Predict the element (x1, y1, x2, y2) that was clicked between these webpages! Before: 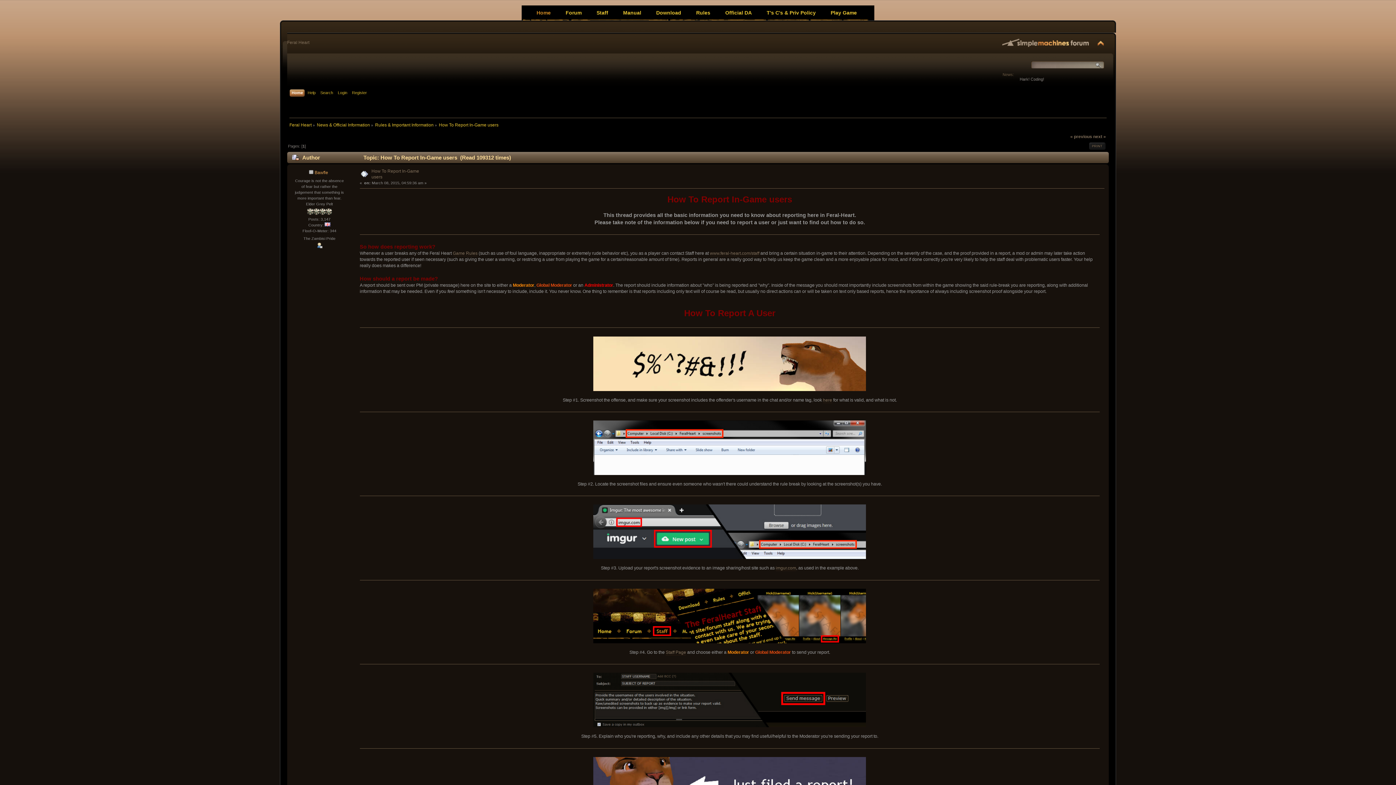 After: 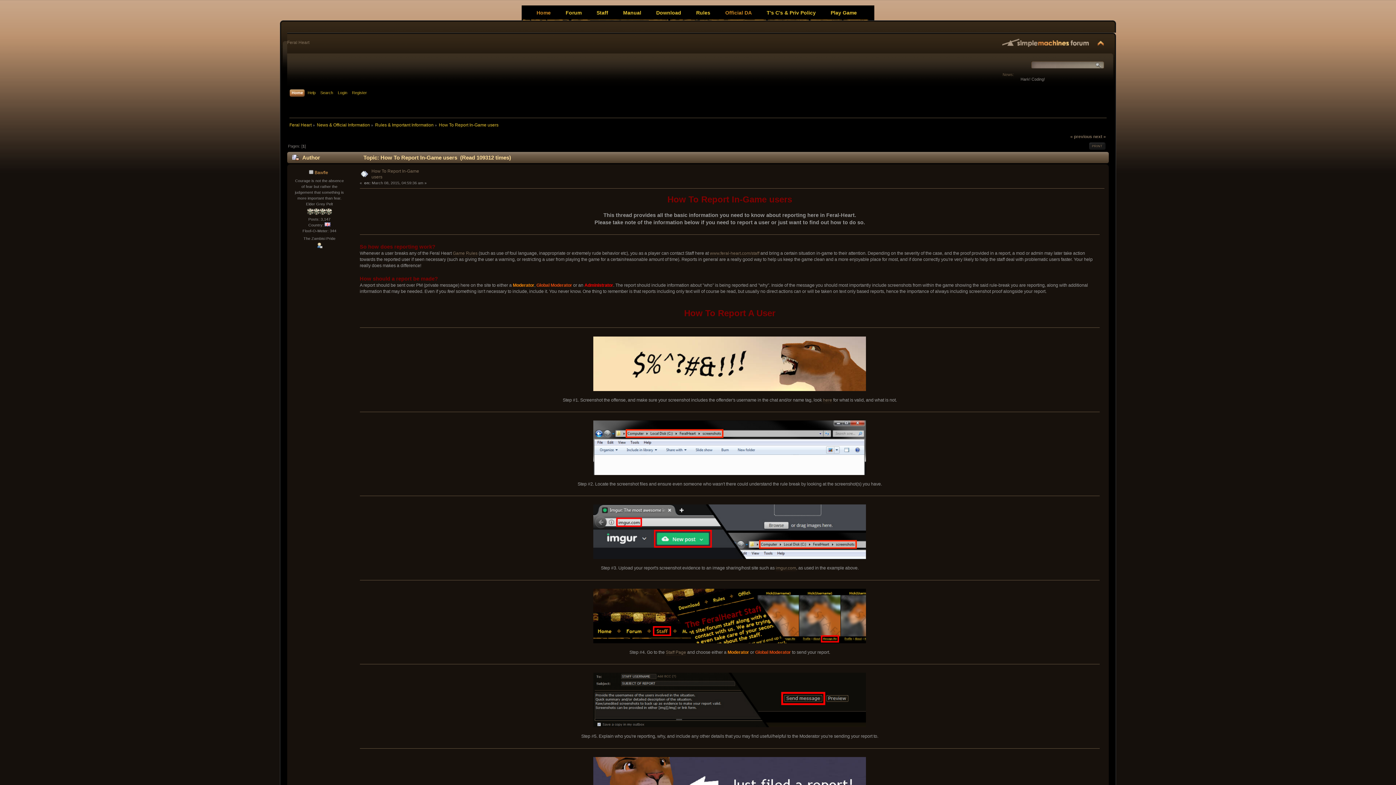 Action: label: Official DA bbox: (720, 5, 757, 20)